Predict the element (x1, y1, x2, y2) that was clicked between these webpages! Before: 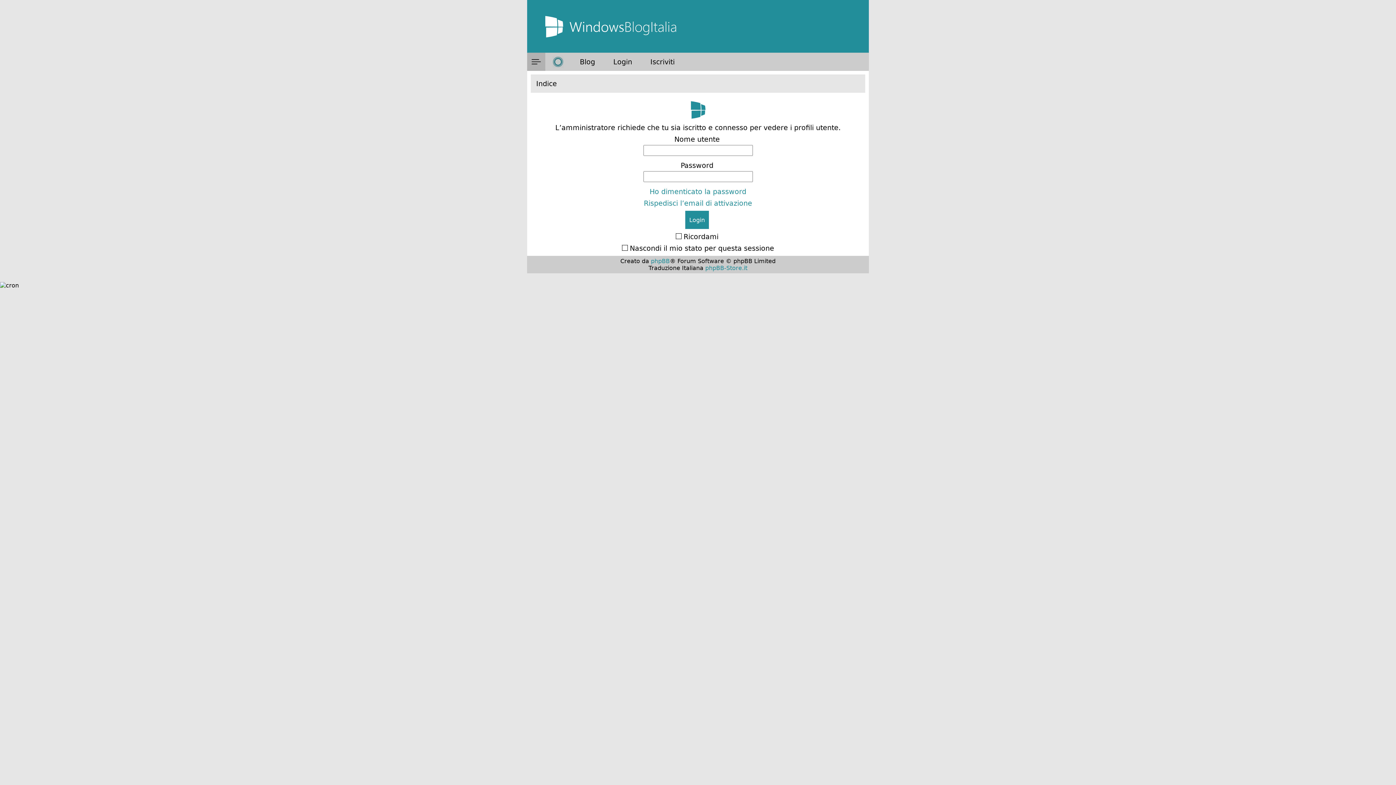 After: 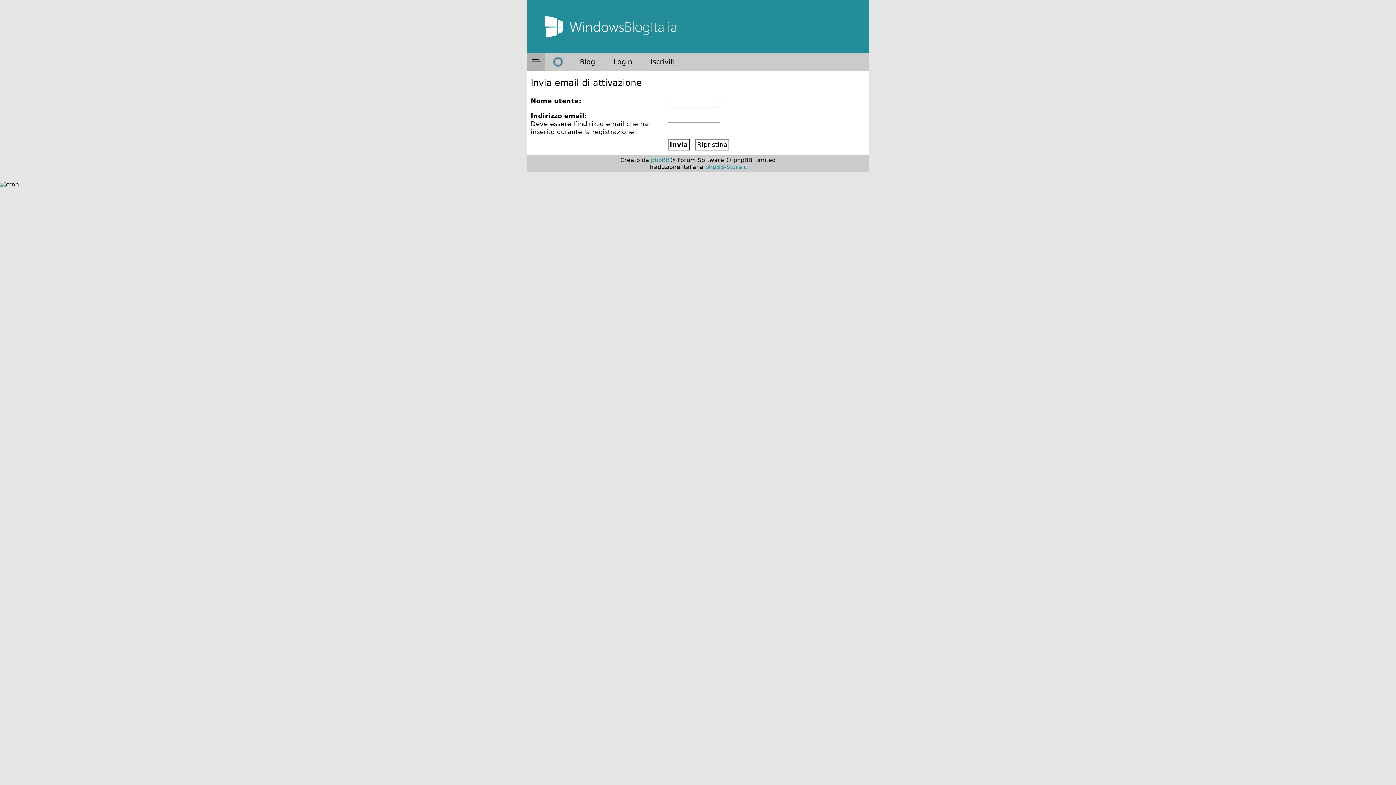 Action: bbox: (644, 199, 752, 207) label: Rispedisci l’email di attivazione